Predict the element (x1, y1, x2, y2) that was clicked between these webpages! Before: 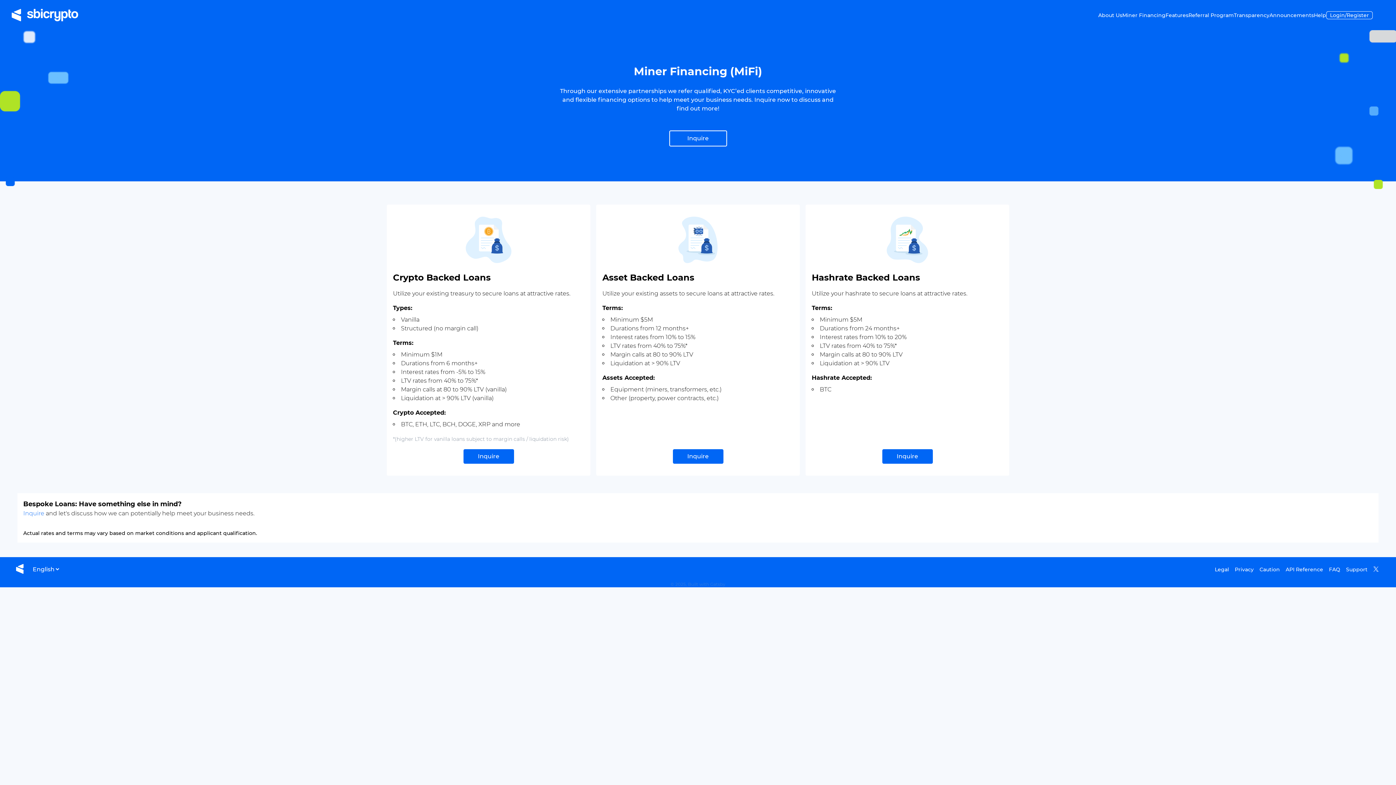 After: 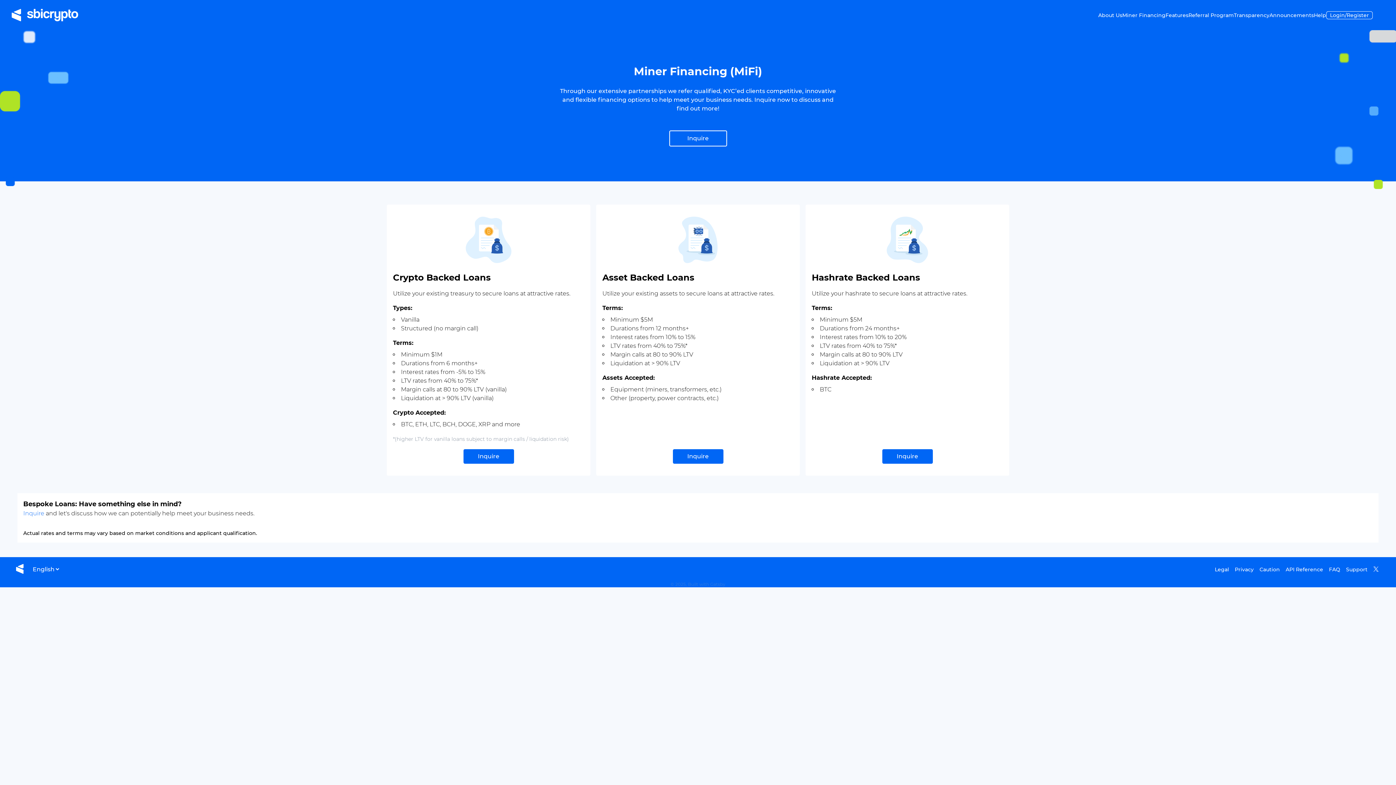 Action: label: Redirect to SBICrypto's X account bbox: (1373, 567, 1384, 572)